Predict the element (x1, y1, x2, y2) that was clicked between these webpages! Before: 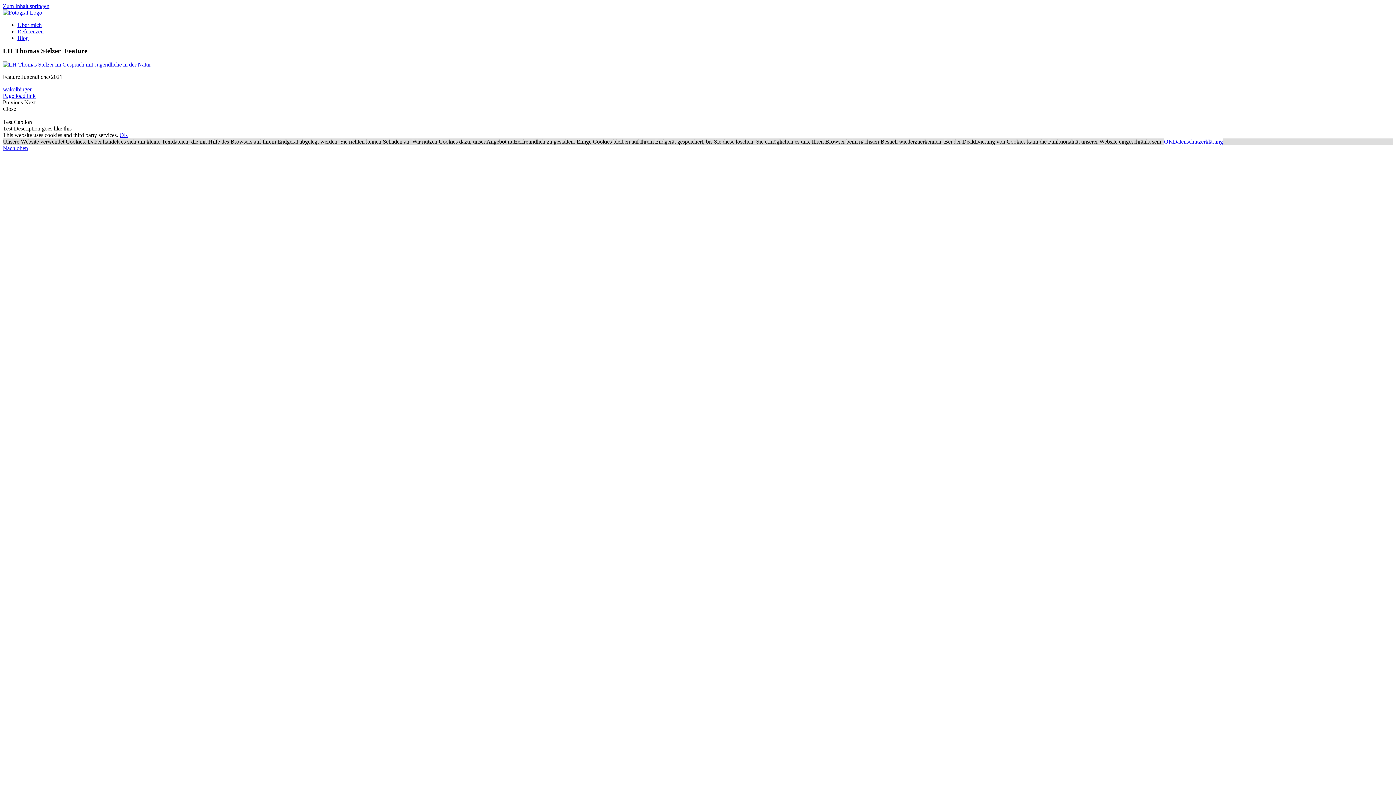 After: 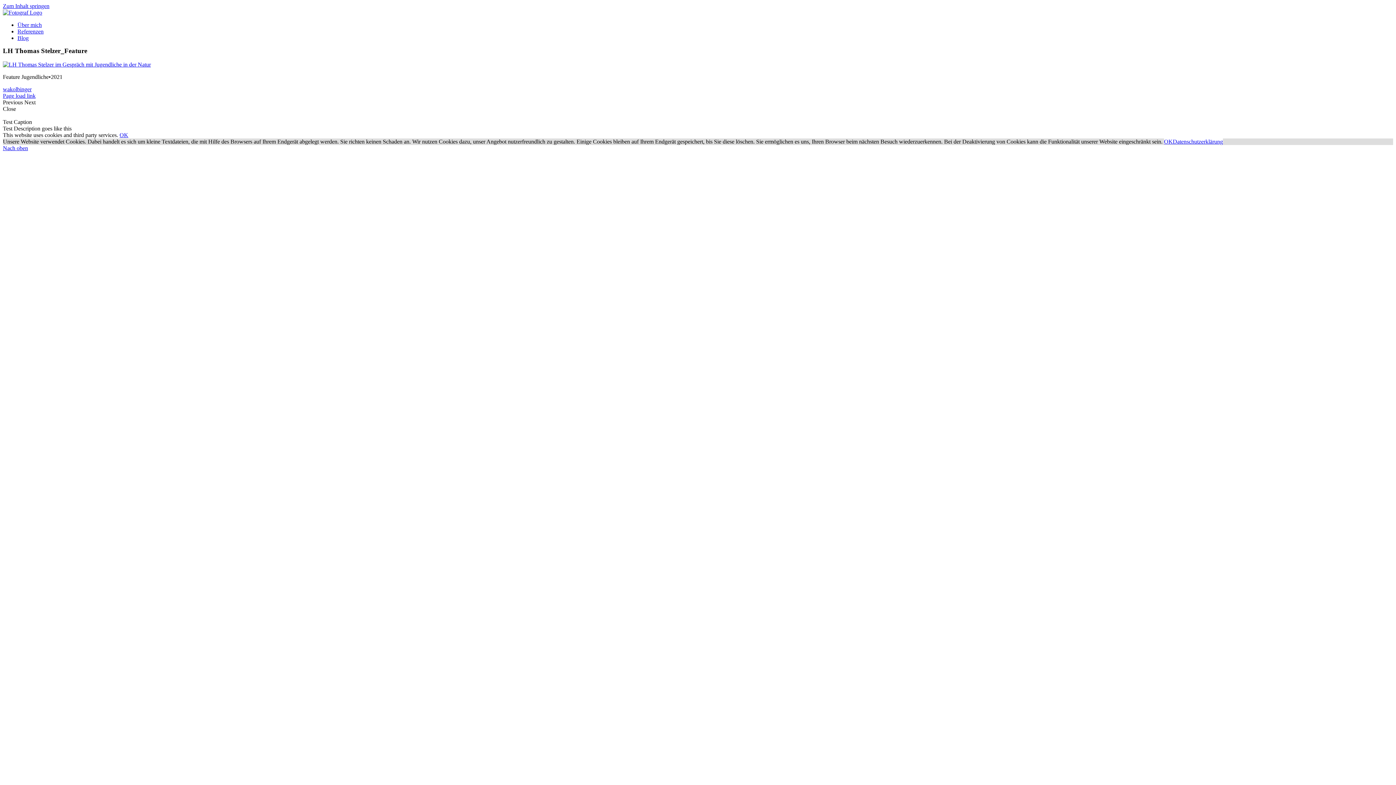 Action: label: OK bbox: (1164, 138, 1173, 144)